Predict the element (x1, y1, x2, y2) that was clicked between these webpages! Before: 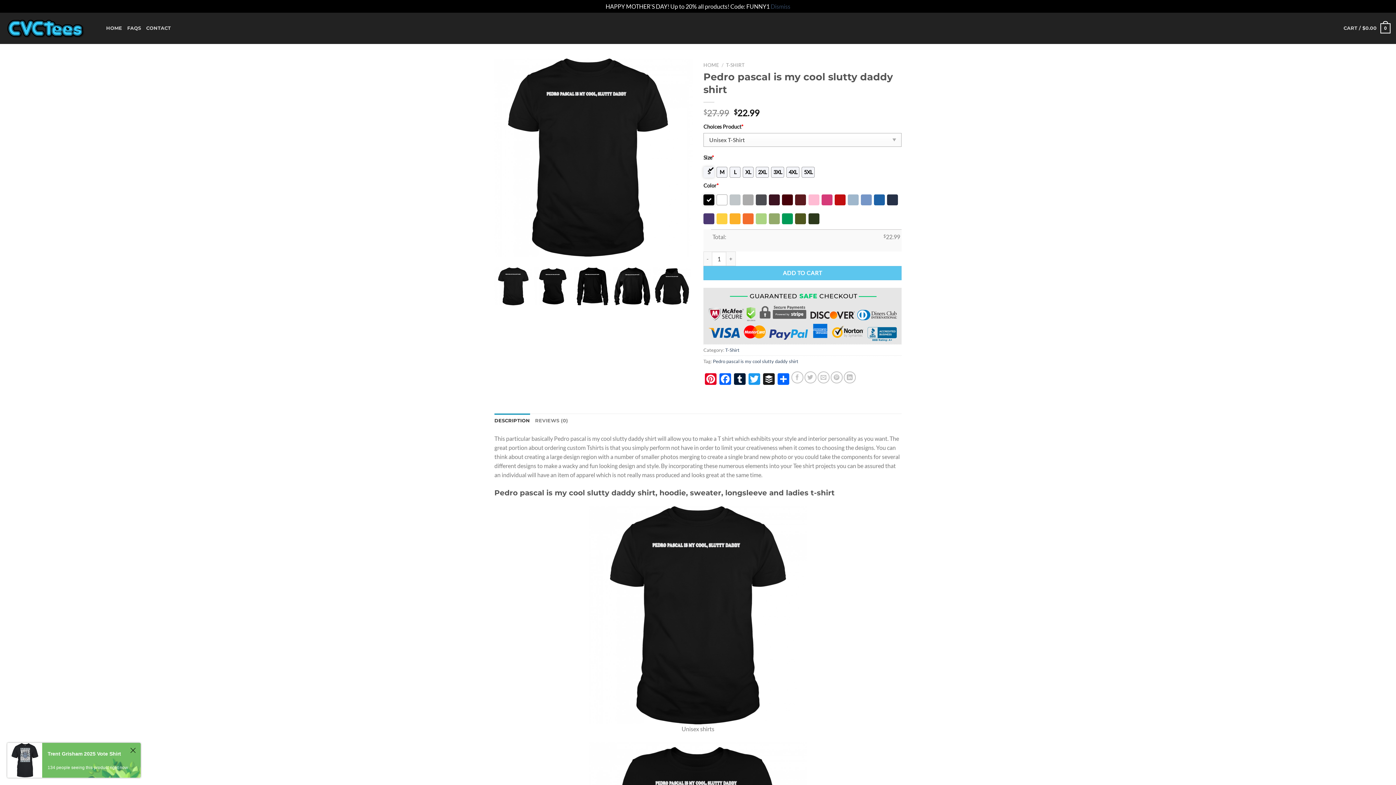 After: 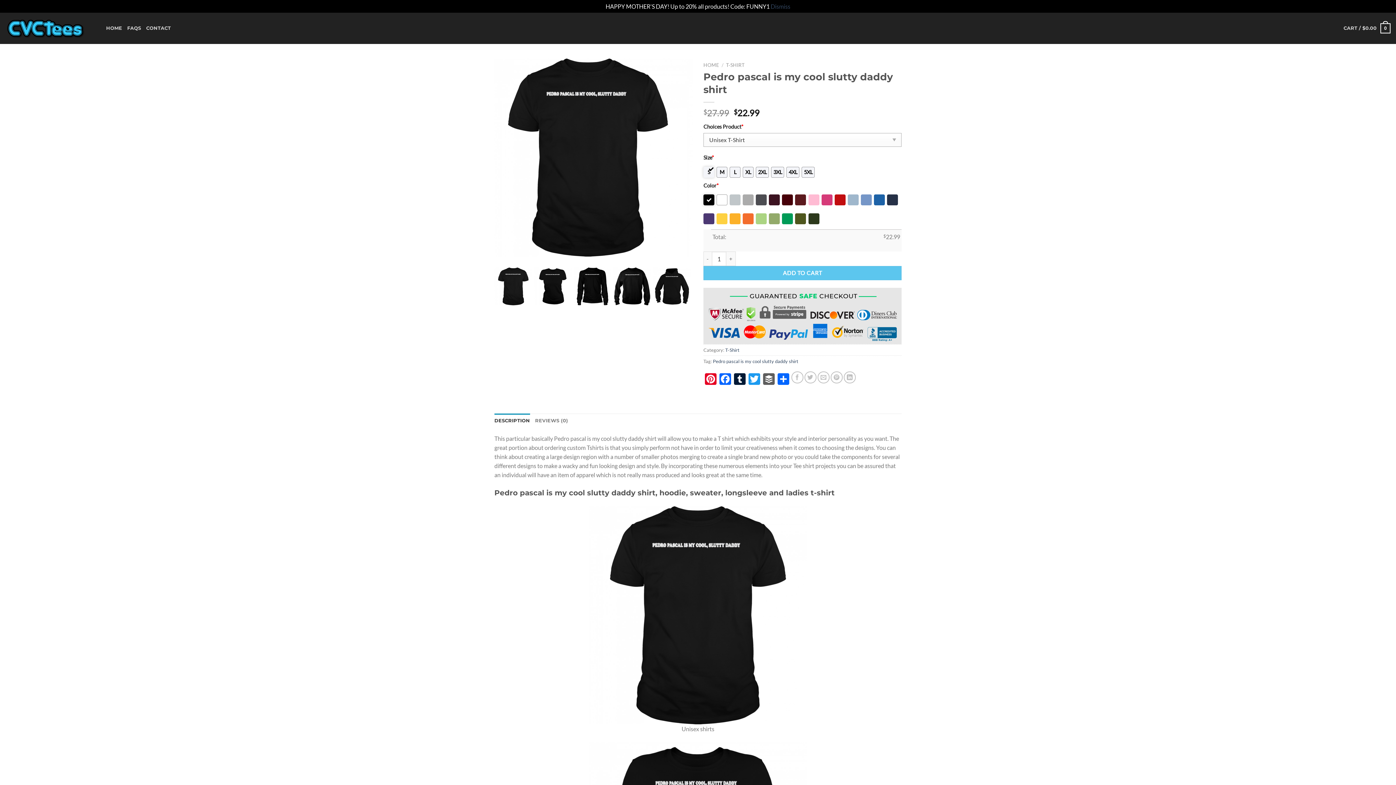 Action: bbox: (761, 373, 776, 386) label: Buffer